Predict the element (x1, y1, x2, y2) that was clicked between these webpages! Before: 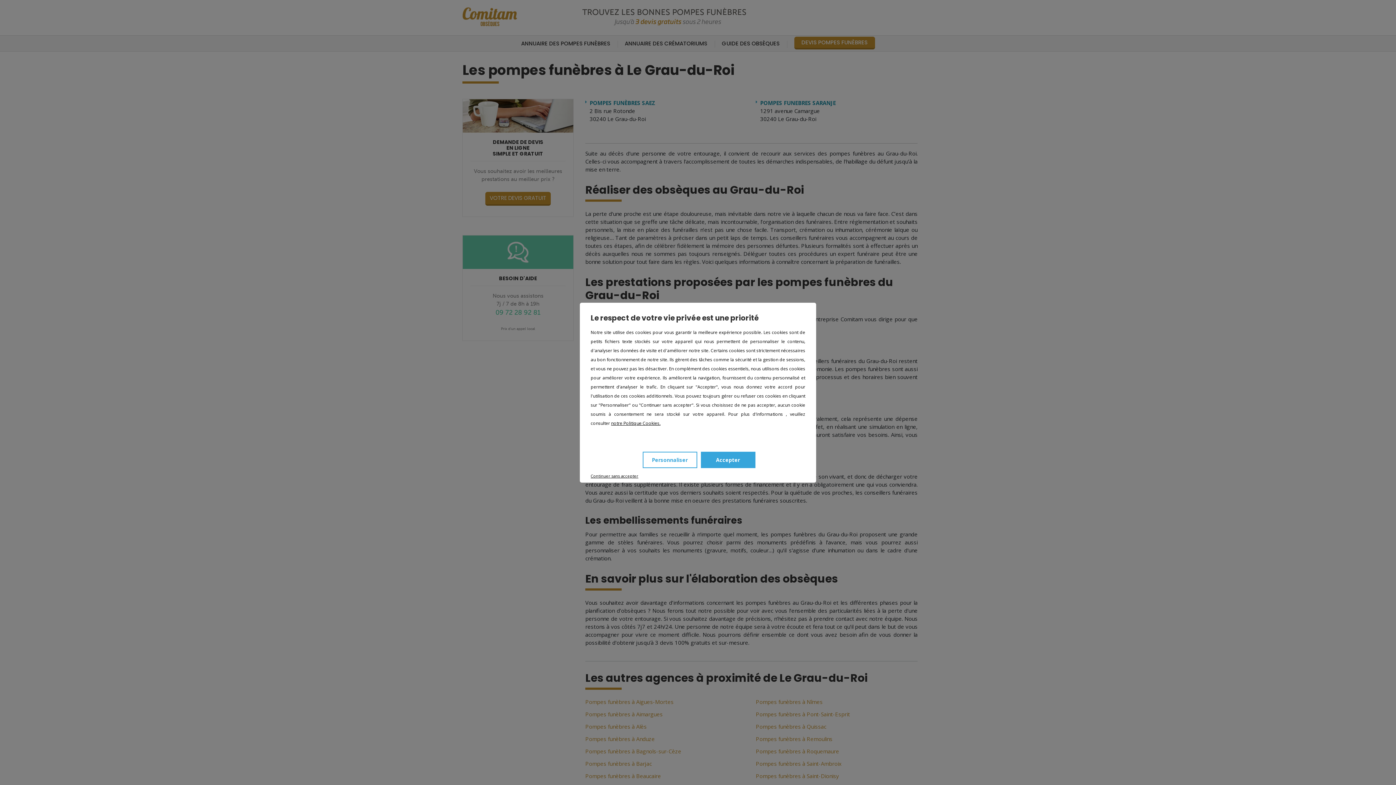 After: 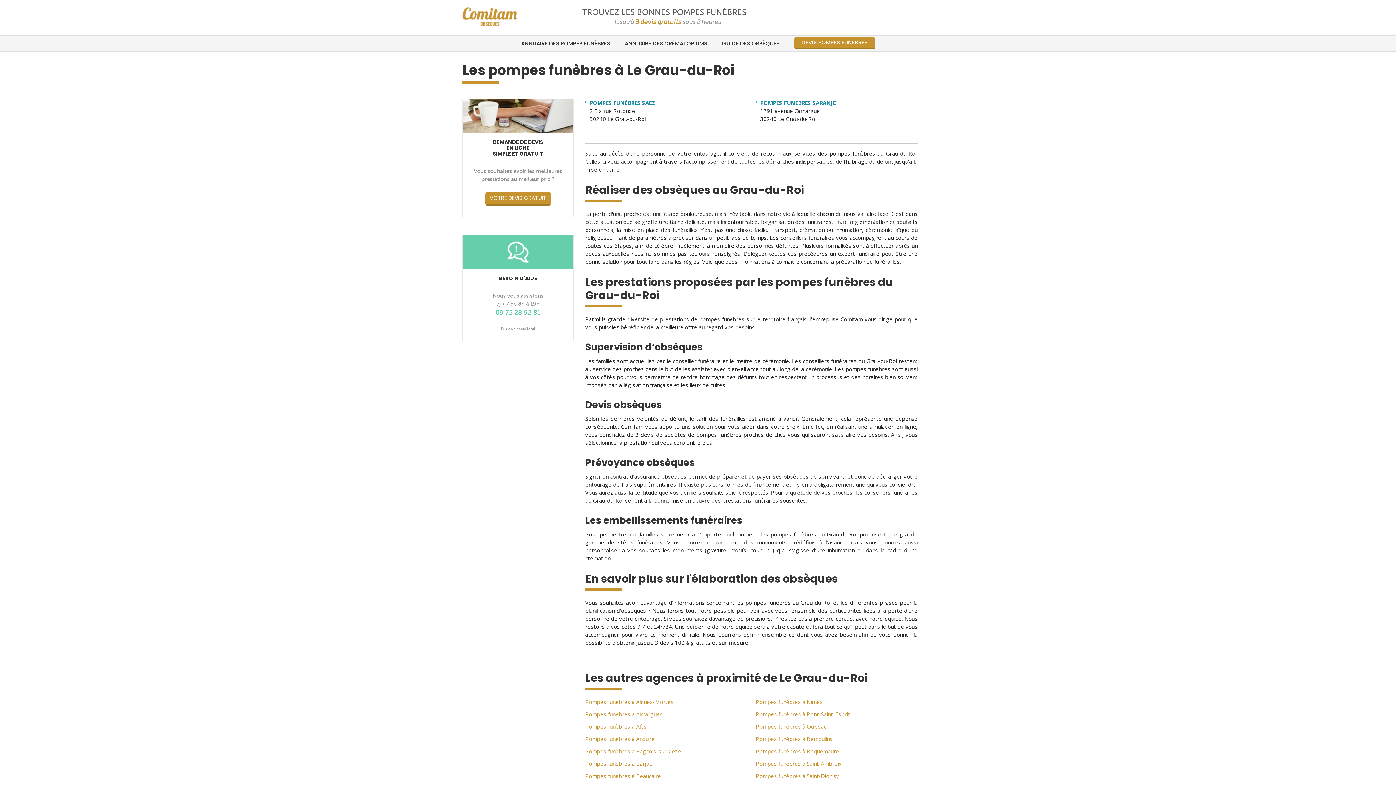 Action: bbox: (700, 451, 755, 468) label: Accepter